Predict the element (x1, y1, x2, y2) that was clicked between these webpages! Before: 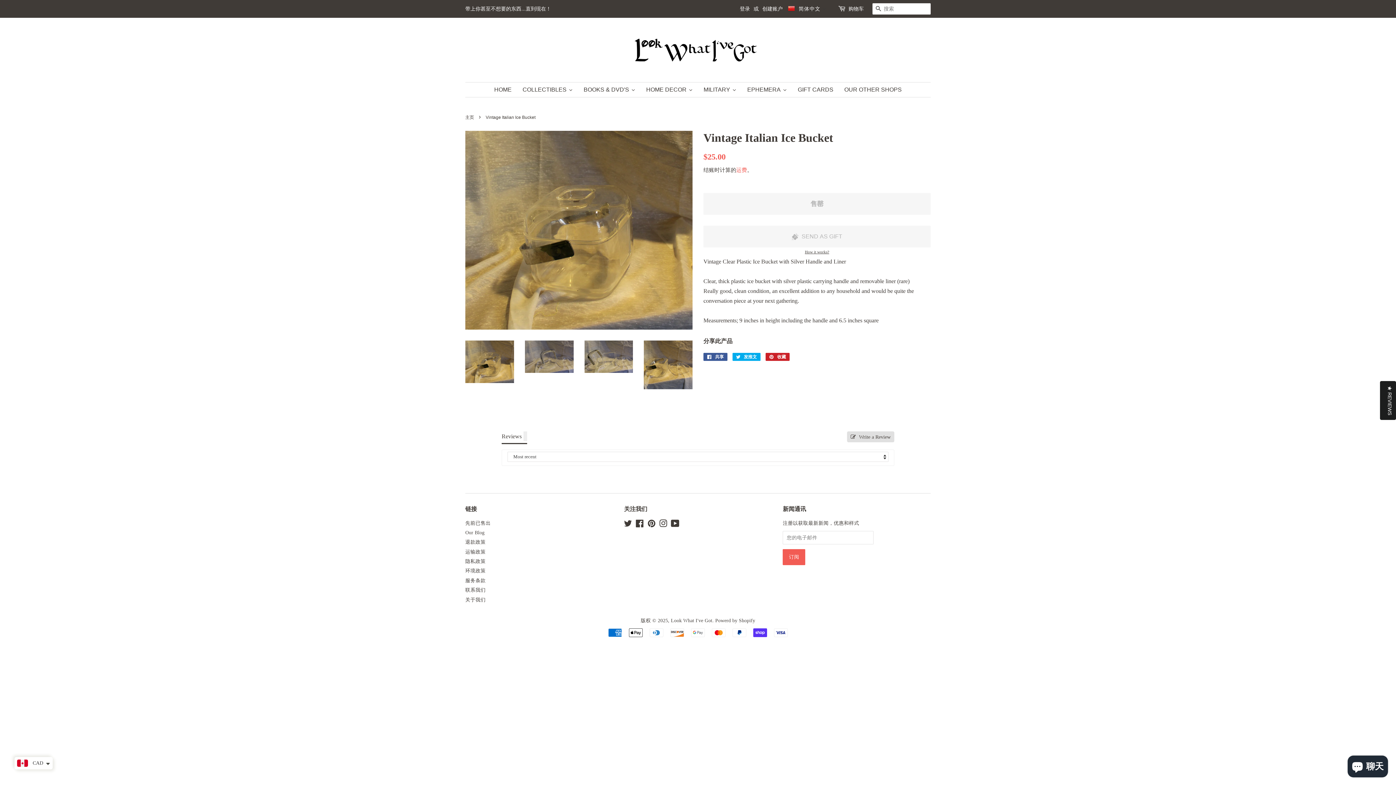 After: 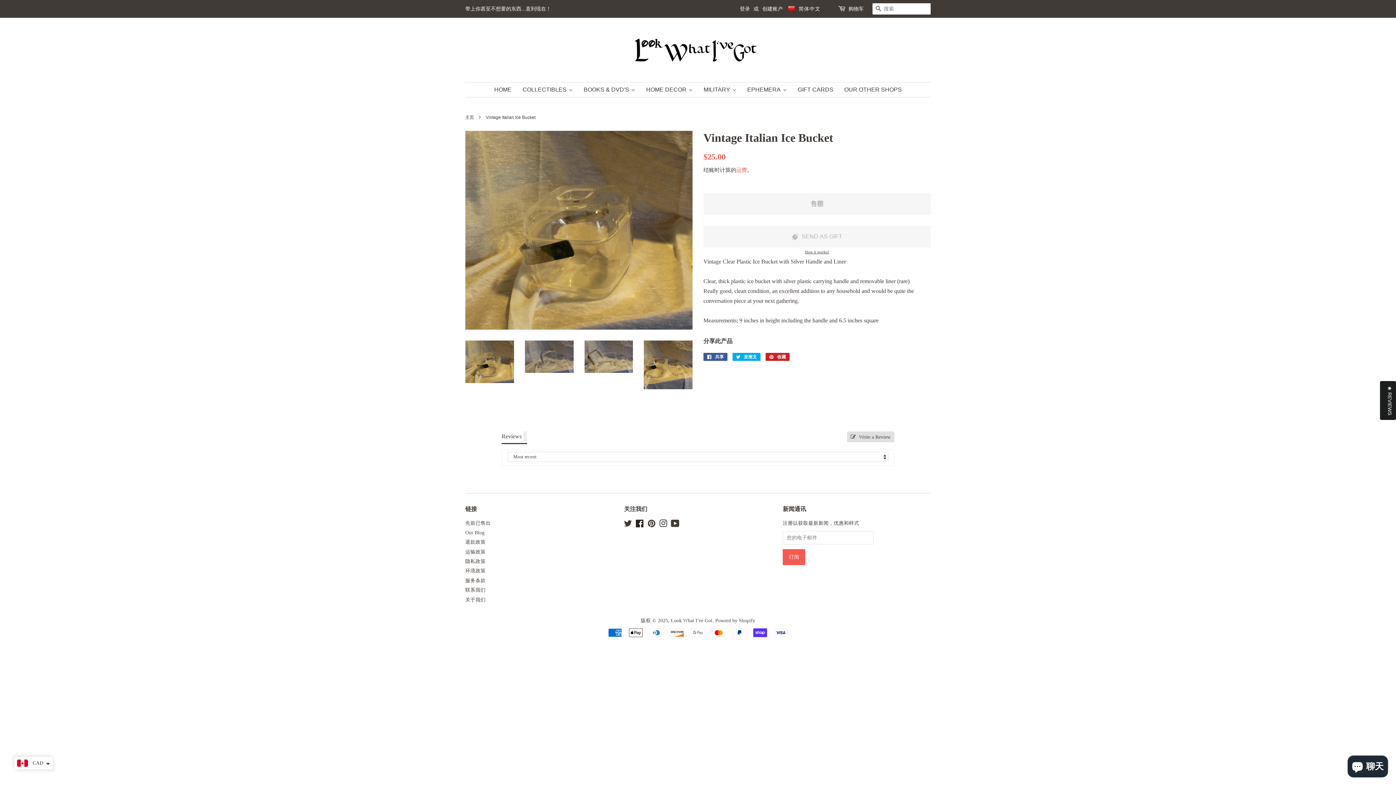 Action: label: Facebook bbox: (635, 522, 644, 527)